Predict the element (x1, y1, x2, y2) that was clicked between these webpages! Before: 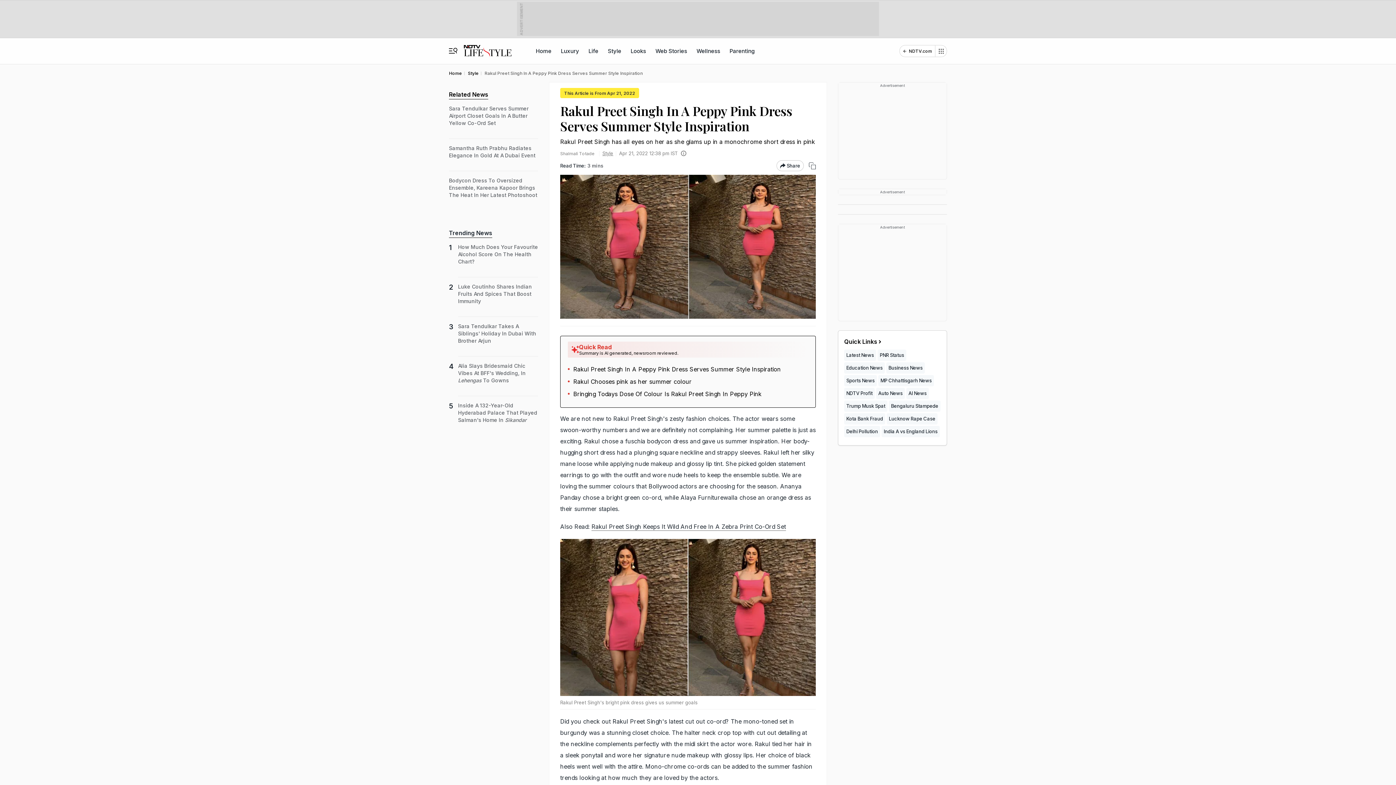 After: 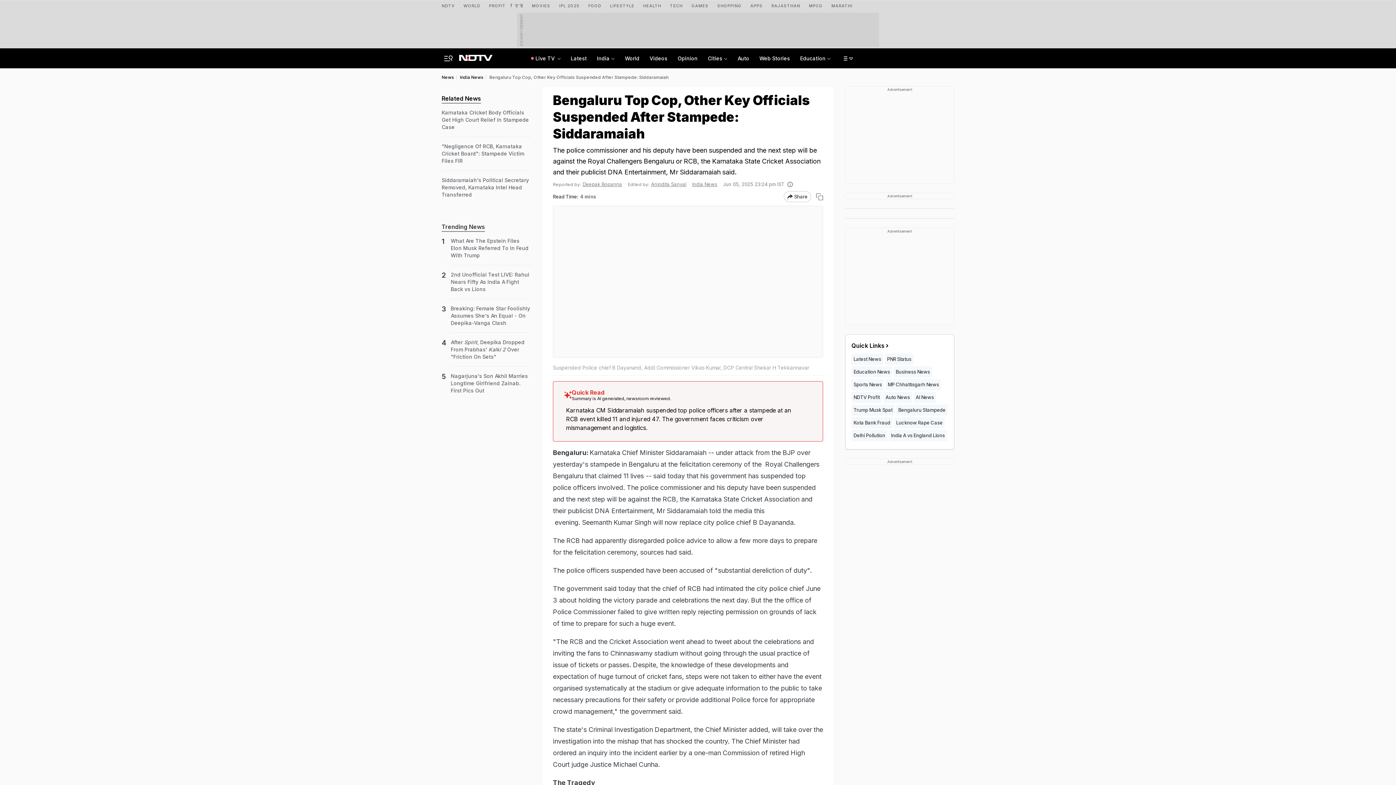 Action: label: Bengaluru Stampede bbox: (889, 400, 940, 412)